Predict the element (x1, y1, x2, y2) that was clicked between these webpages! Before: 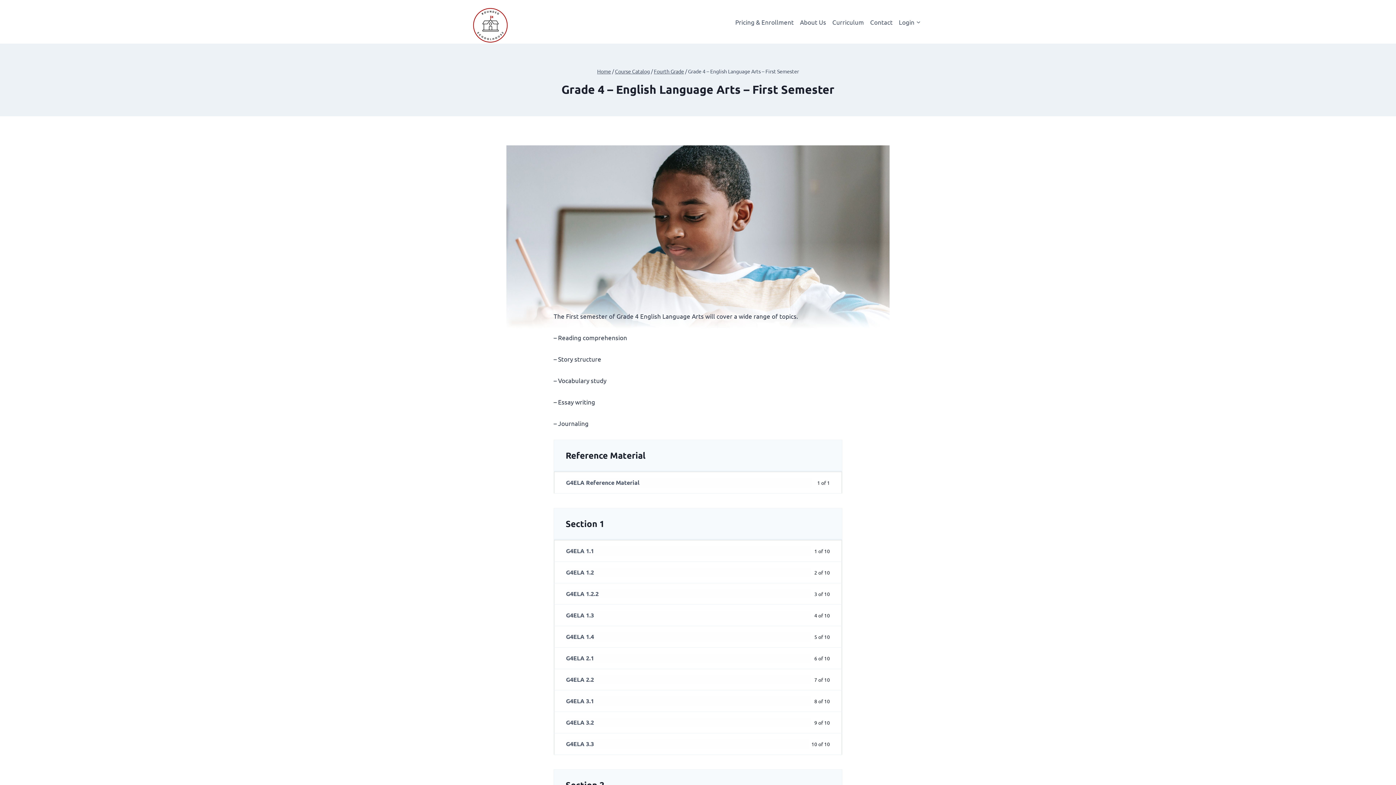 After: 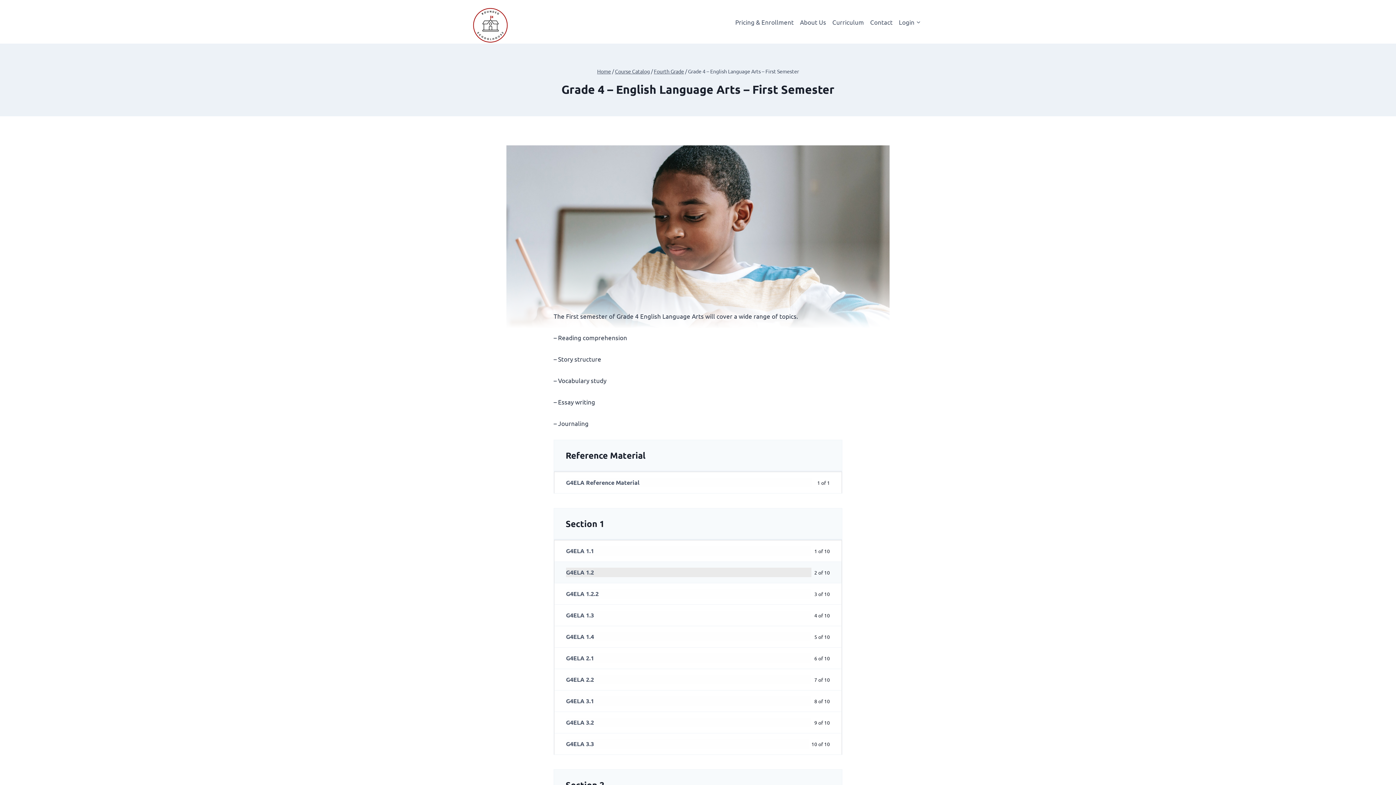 Action: label: 2 of 10
G4ELA 1.2 bbox: (554, 562, 841, 583)